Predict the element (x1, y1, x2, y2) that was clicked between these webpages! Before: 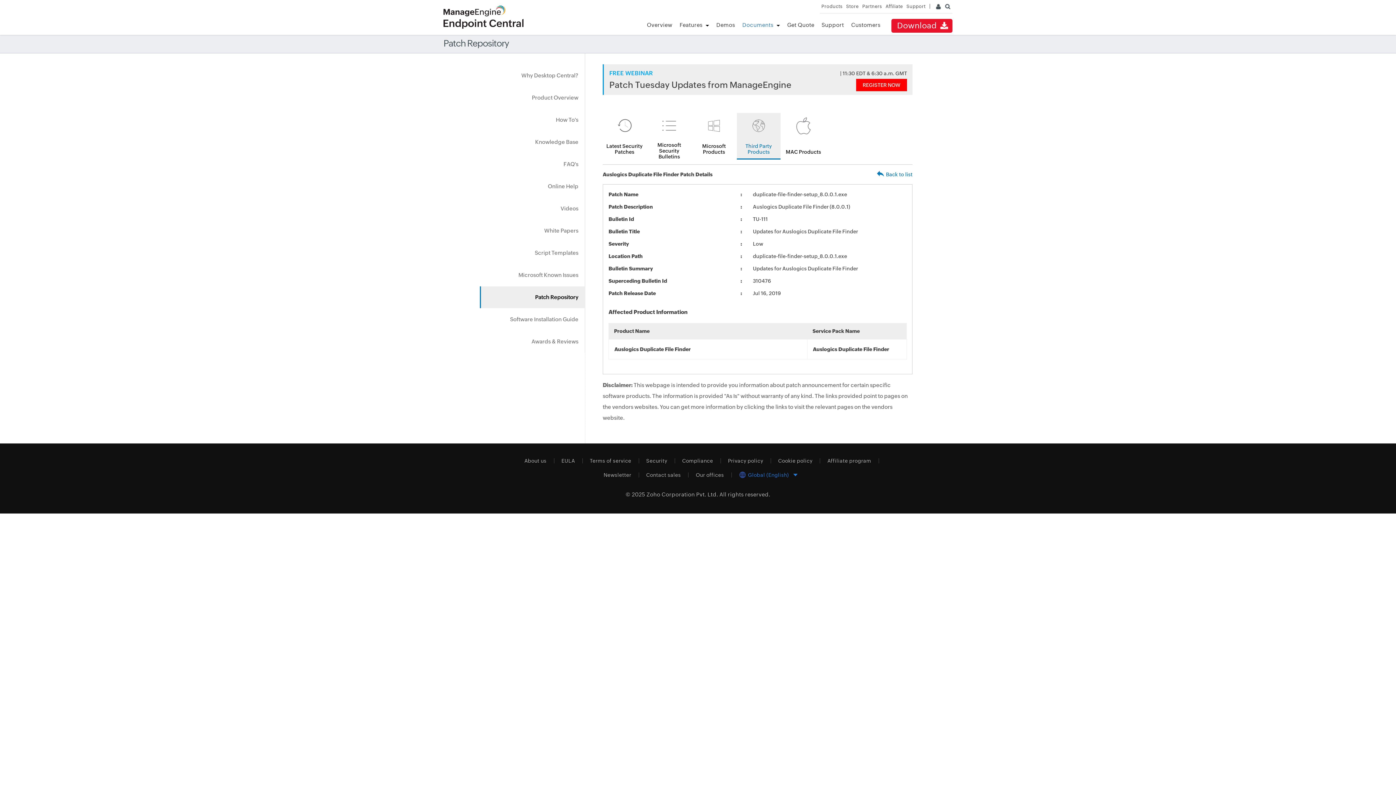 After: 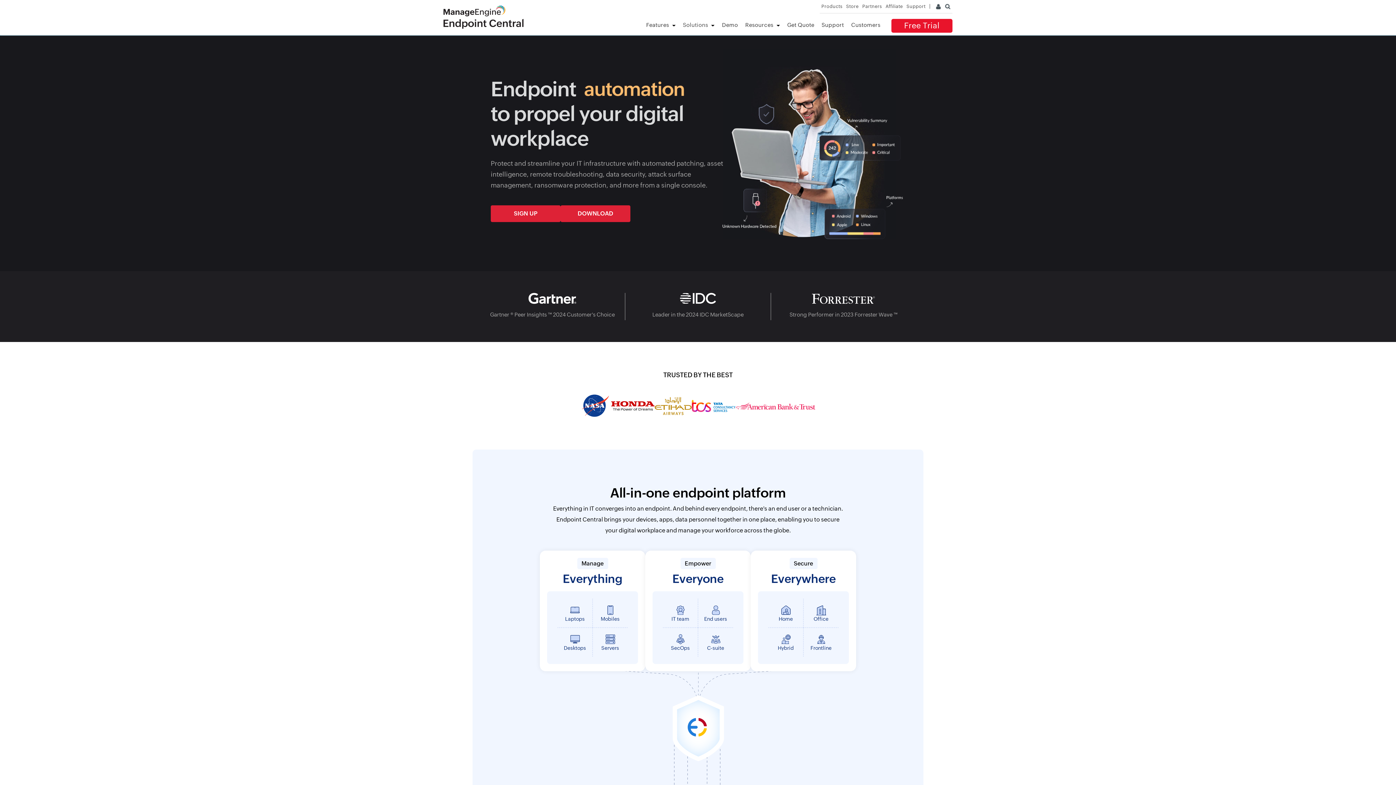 Action: bbox: (443, 17, 523, 30)